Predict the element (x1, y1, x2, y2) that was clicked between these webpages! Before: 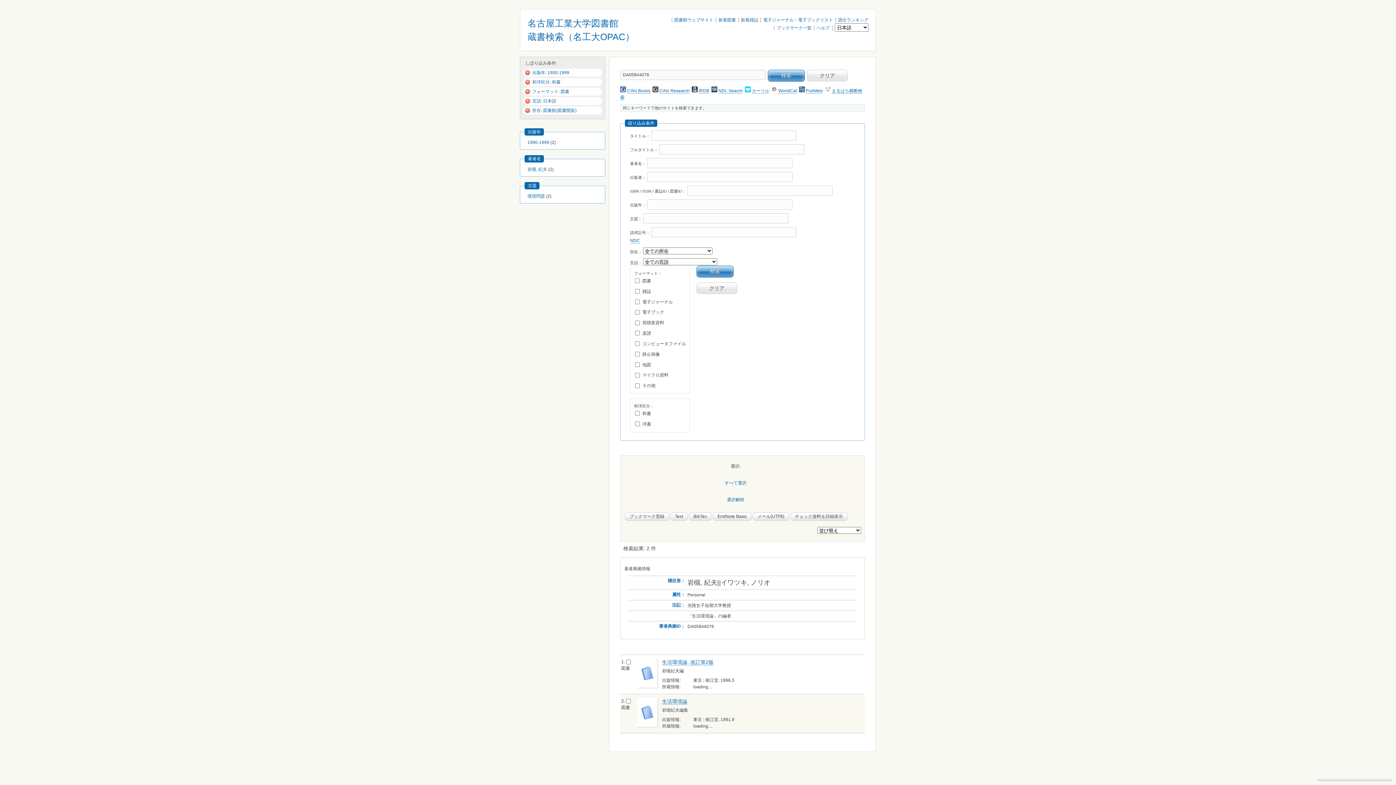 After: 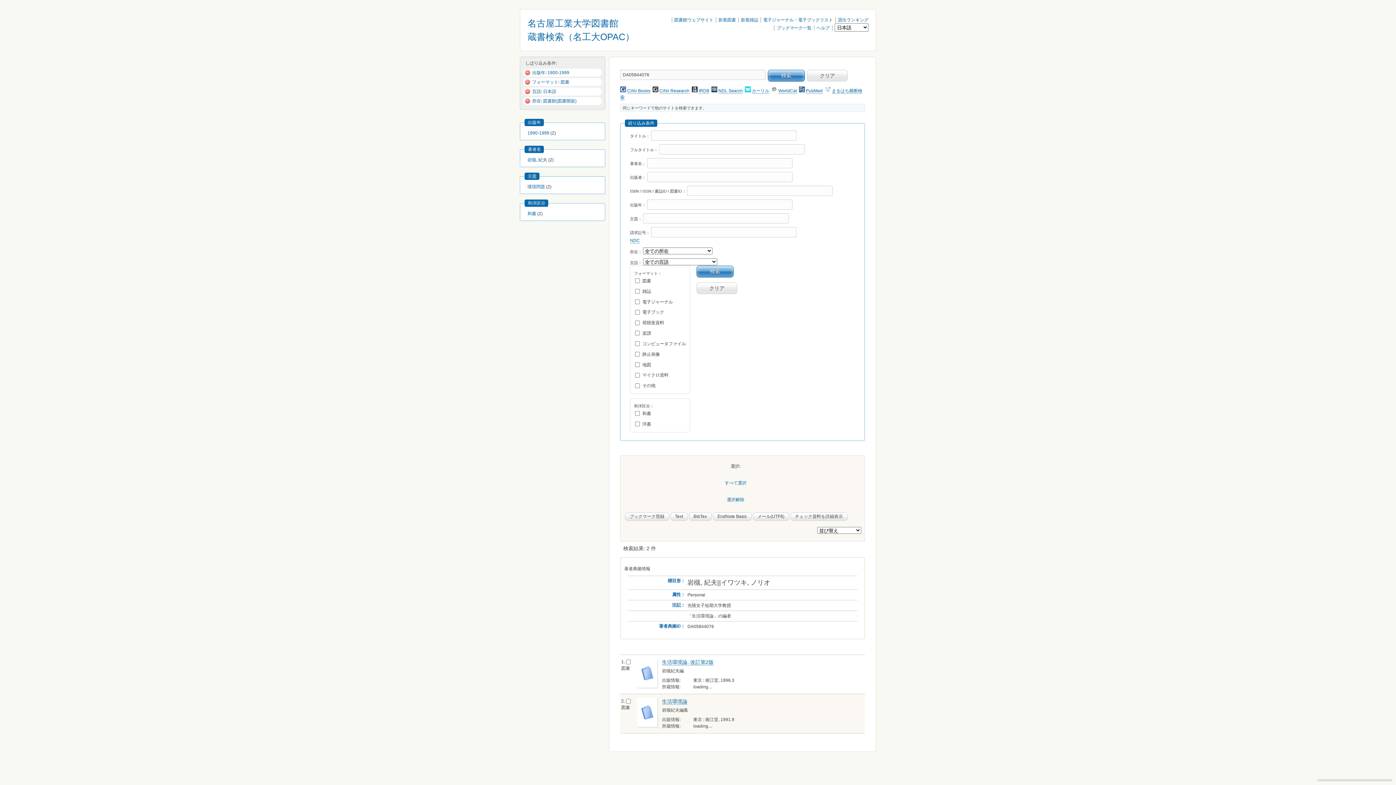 Action: bbox: (532, 79, 560, 84) label: 和洋区分: 和書